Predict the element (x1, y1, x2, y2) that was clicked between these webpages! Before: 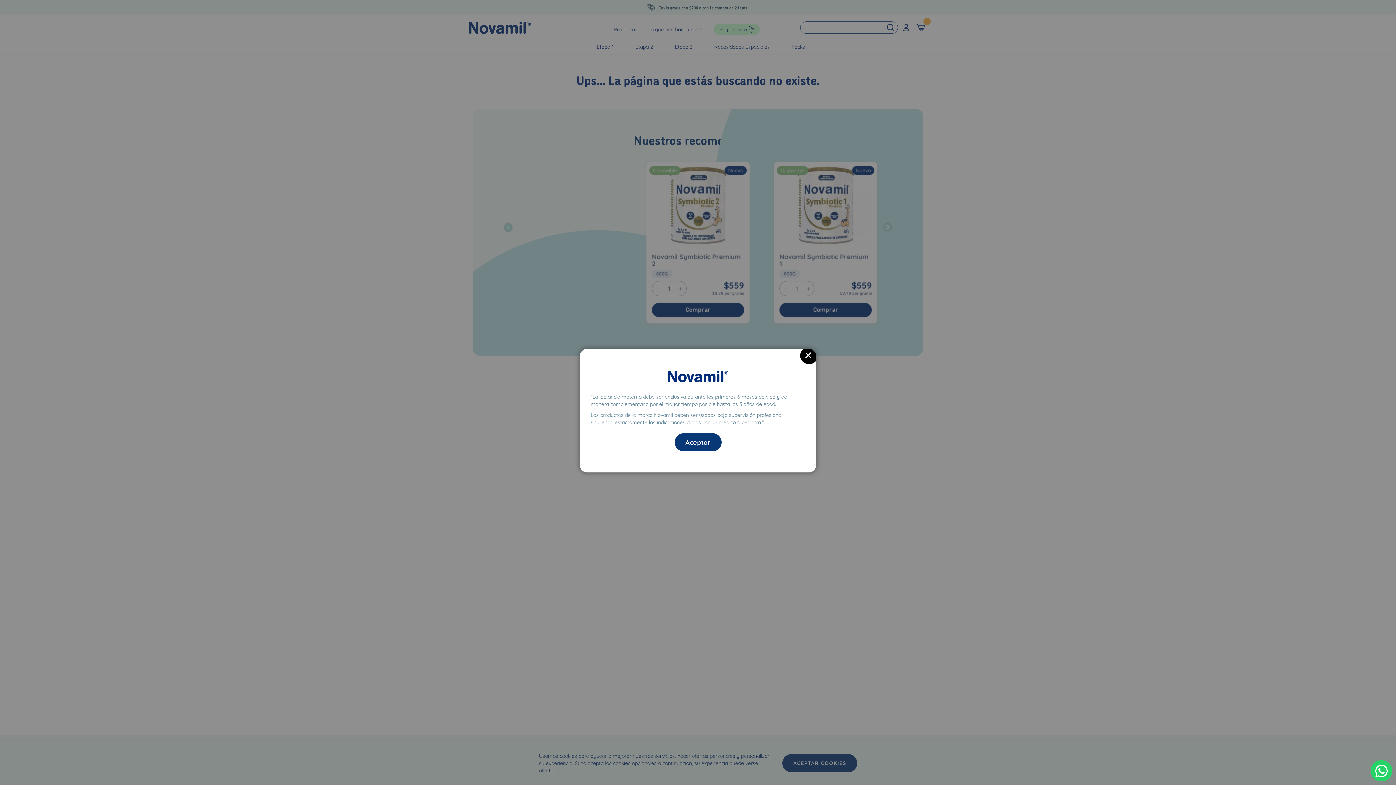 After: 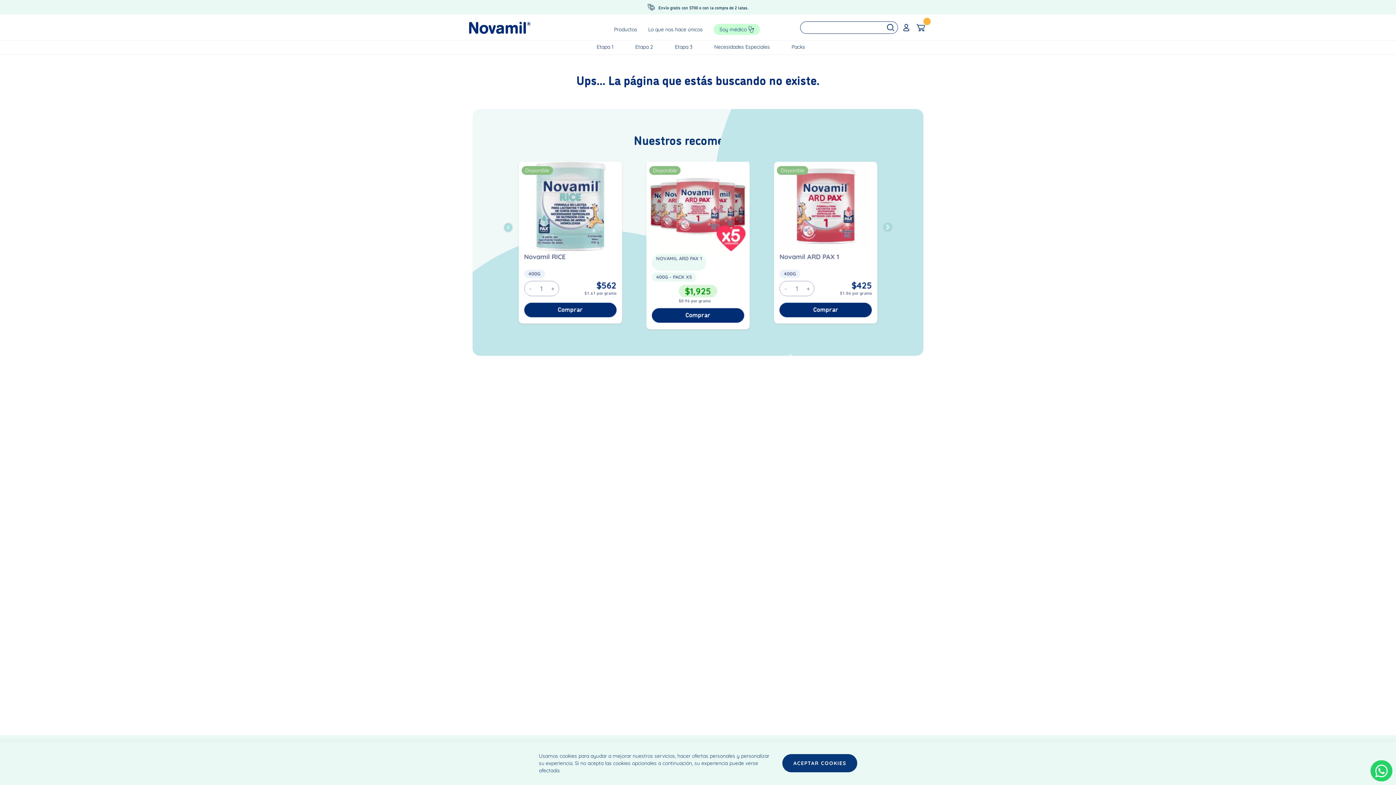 Action: label: Cerrar bbox: (800, 347, 818, 364)